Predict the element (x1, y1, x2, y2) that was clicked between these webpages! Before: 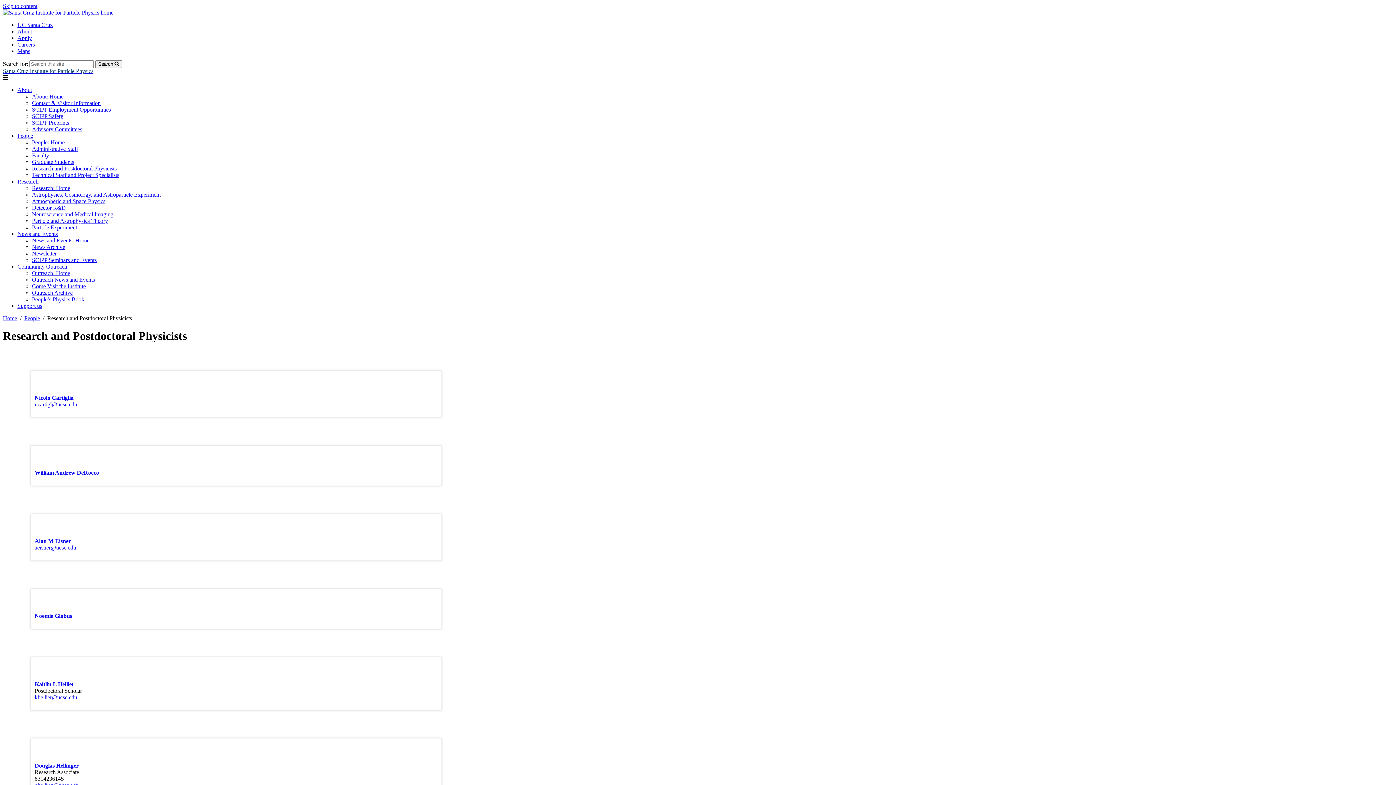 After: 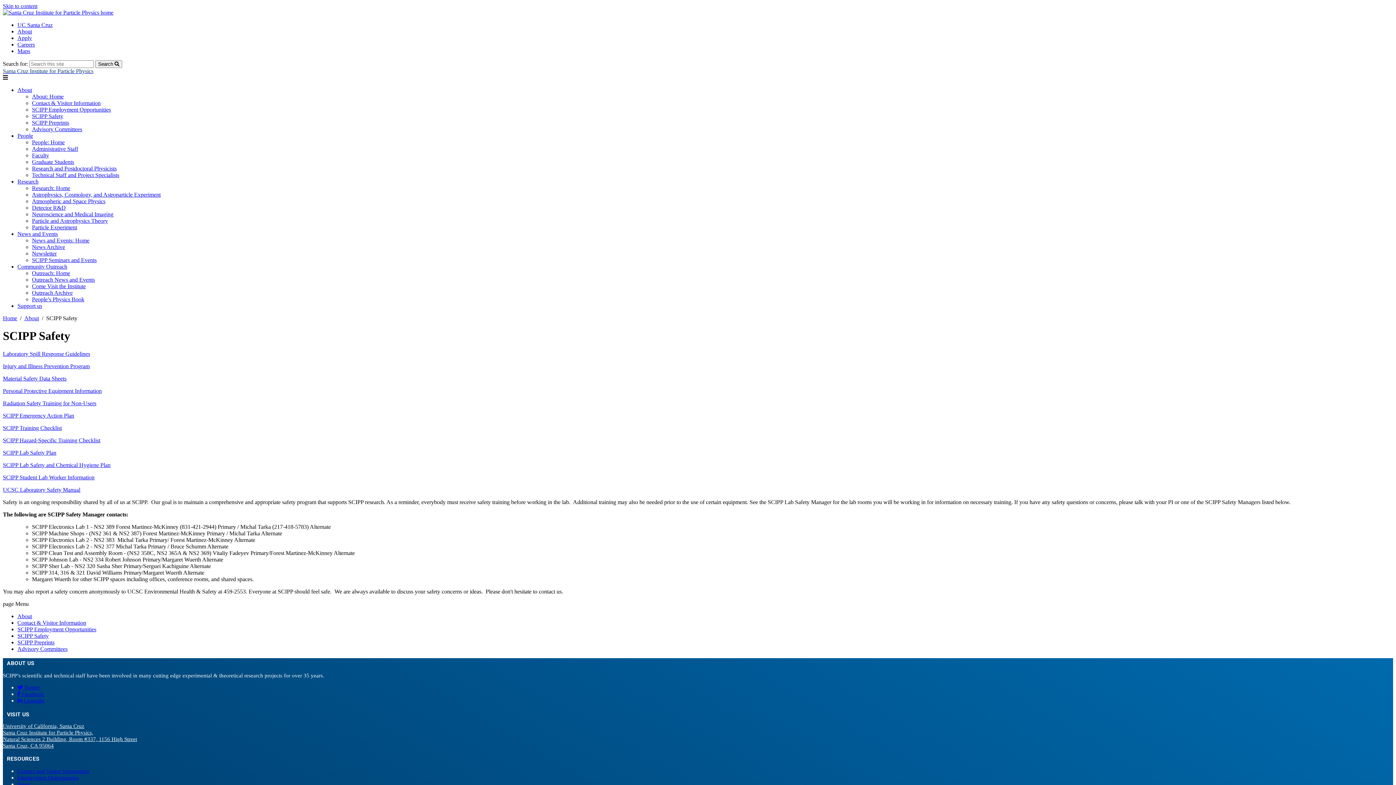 Action: label: SCIPP Safety bbox: (32, 113, 63, 119)